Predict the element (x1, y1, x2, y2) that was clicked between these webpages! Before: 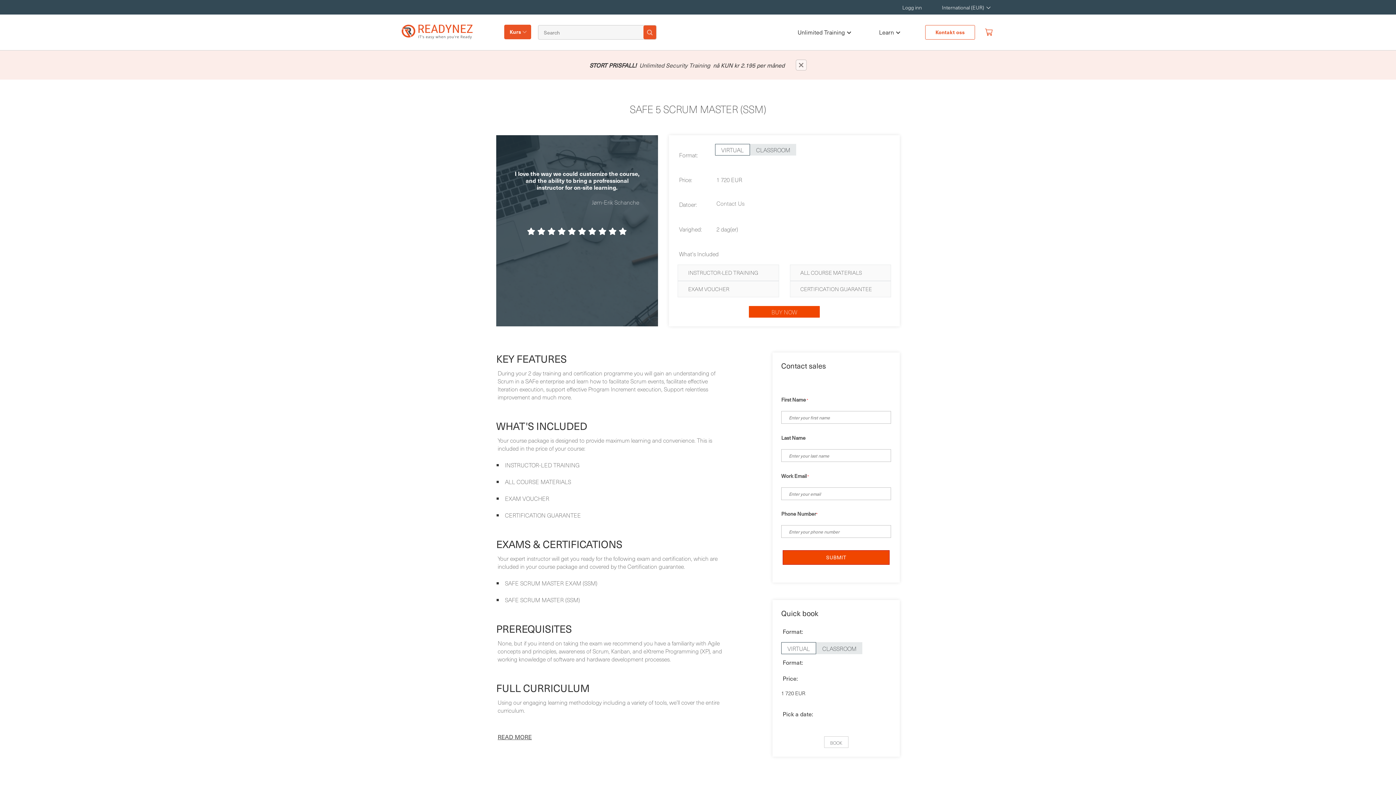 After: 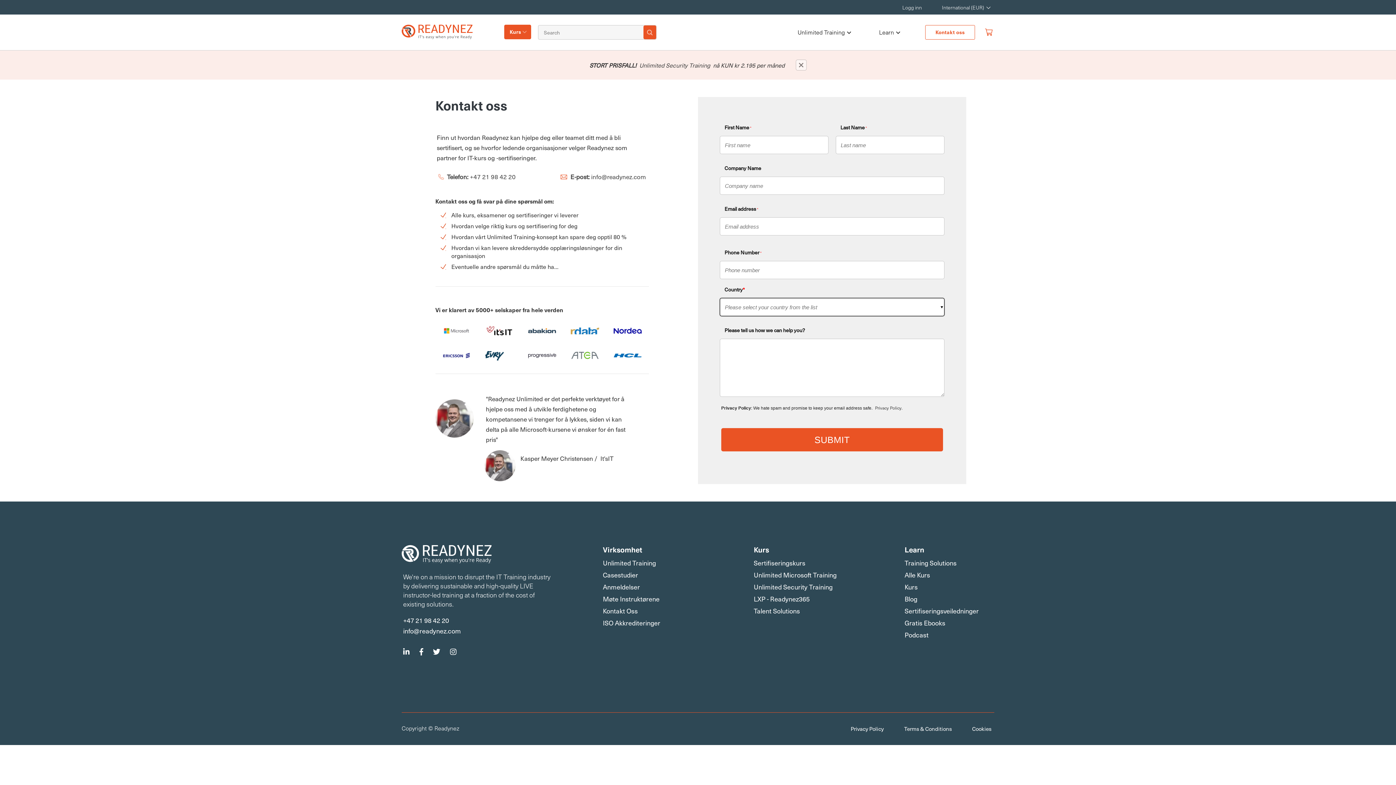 Action: label: Kontakt oss bbox: (925, 25, 975, 39)